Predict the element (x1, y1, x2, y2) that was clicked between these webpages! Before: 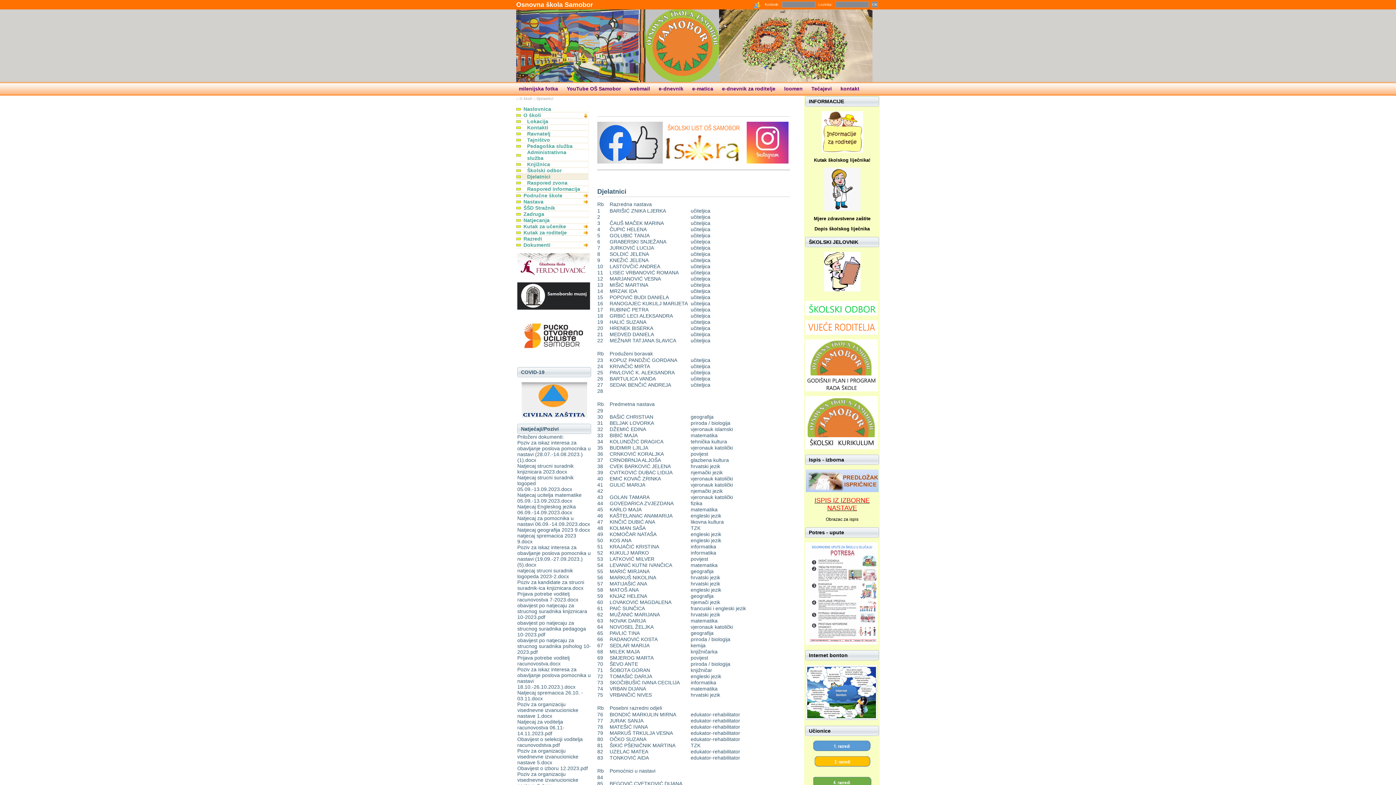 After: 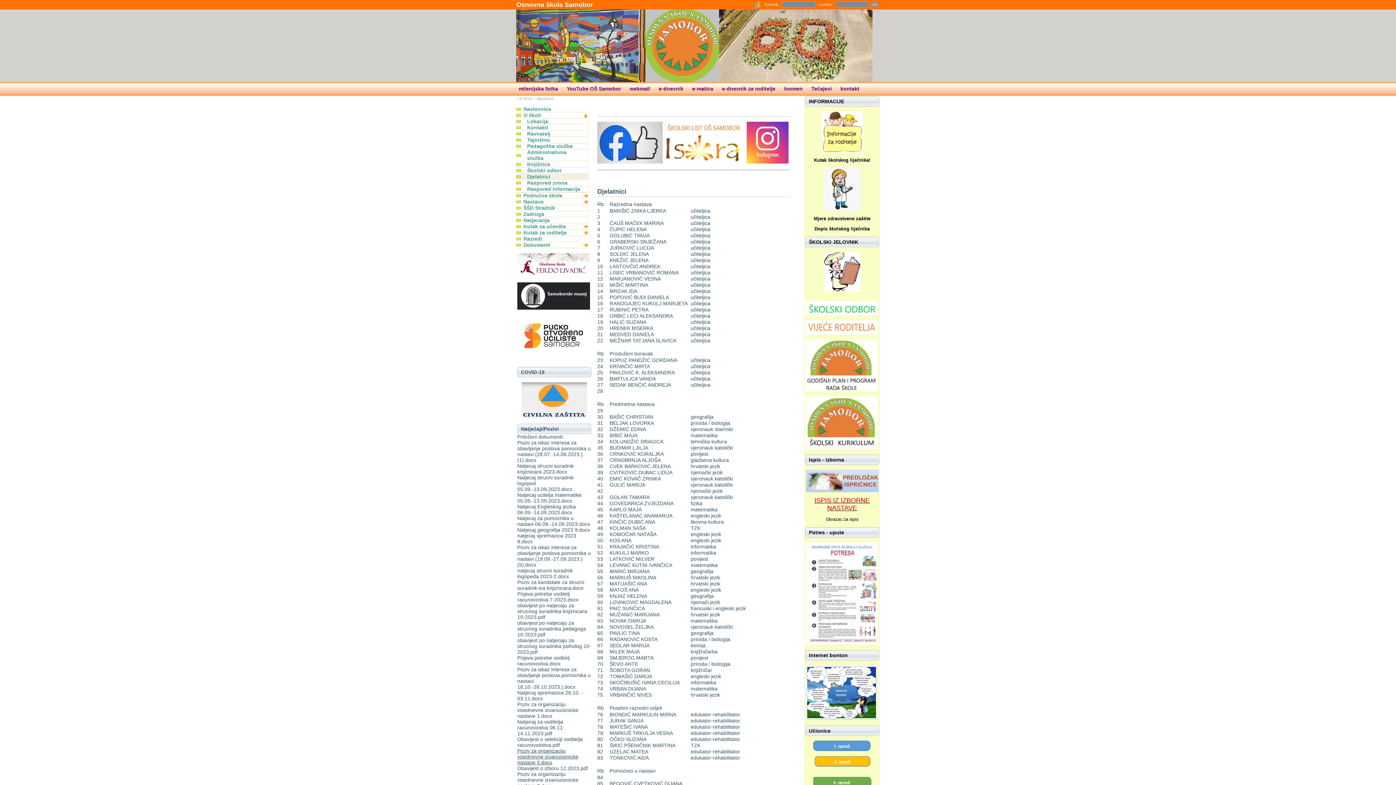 Action: bbox: (517, 748, 578, 765) label: Poziv za organizaciju visednevne izvanucionicke nastave 5.docx